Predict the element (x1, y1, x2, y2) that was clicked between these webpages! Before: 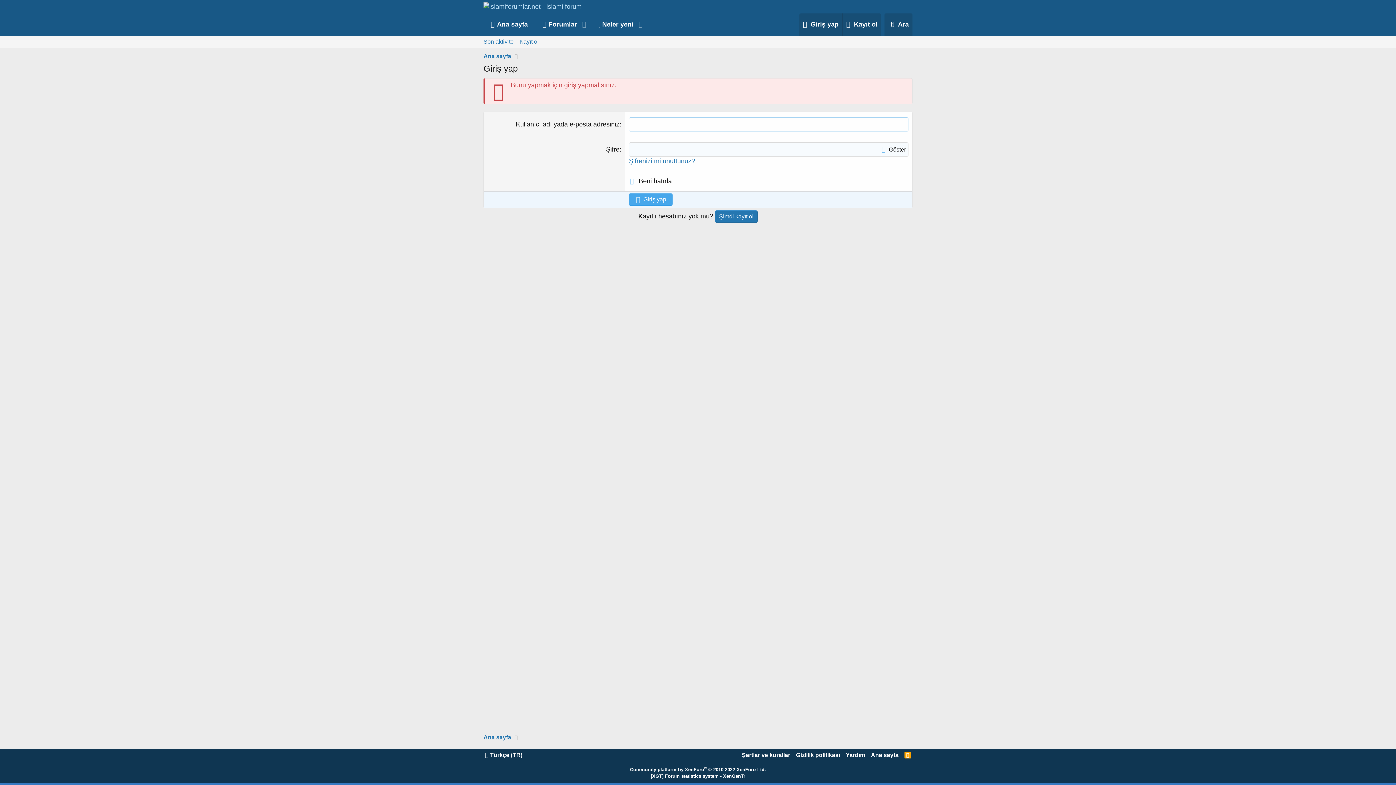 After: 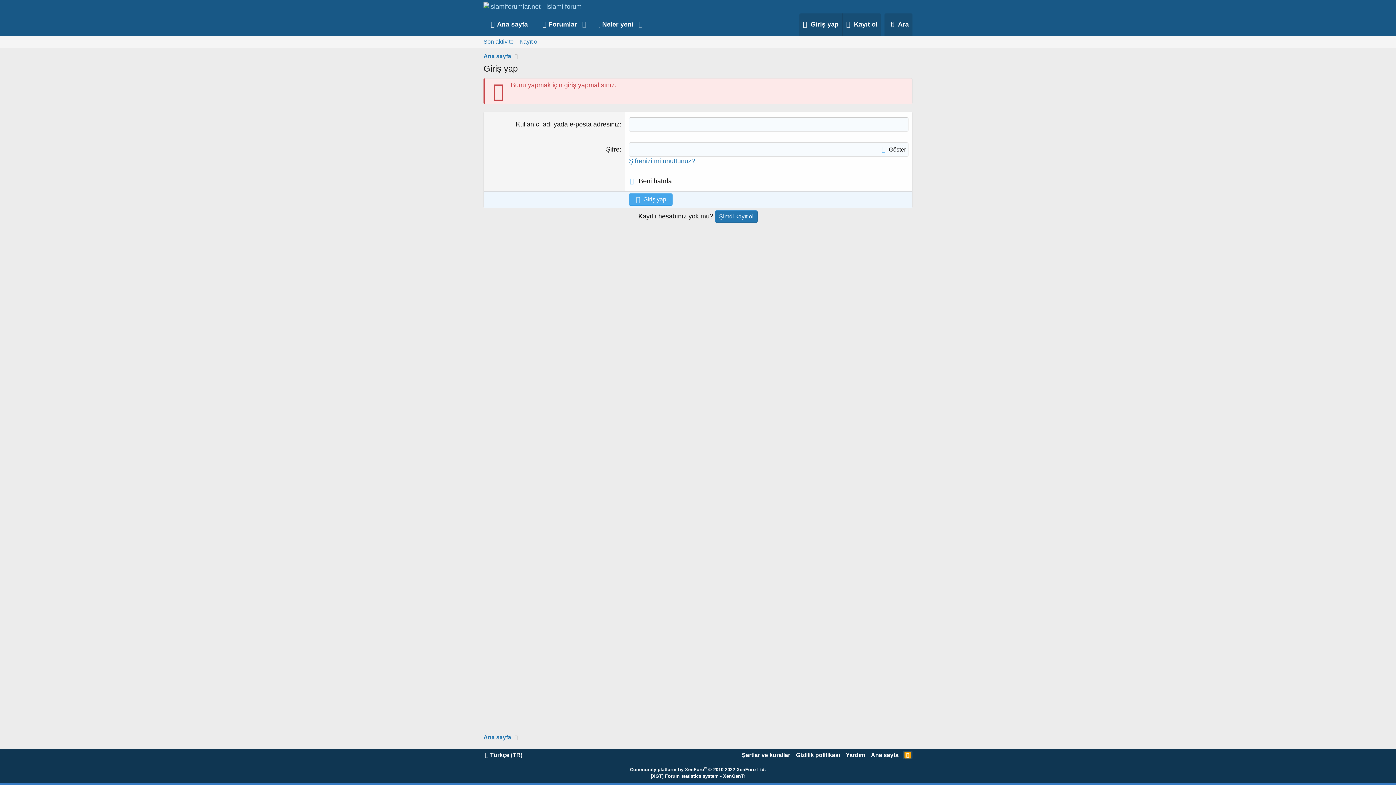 Action: bbox: (903, 751, 912, 759) label: RSS